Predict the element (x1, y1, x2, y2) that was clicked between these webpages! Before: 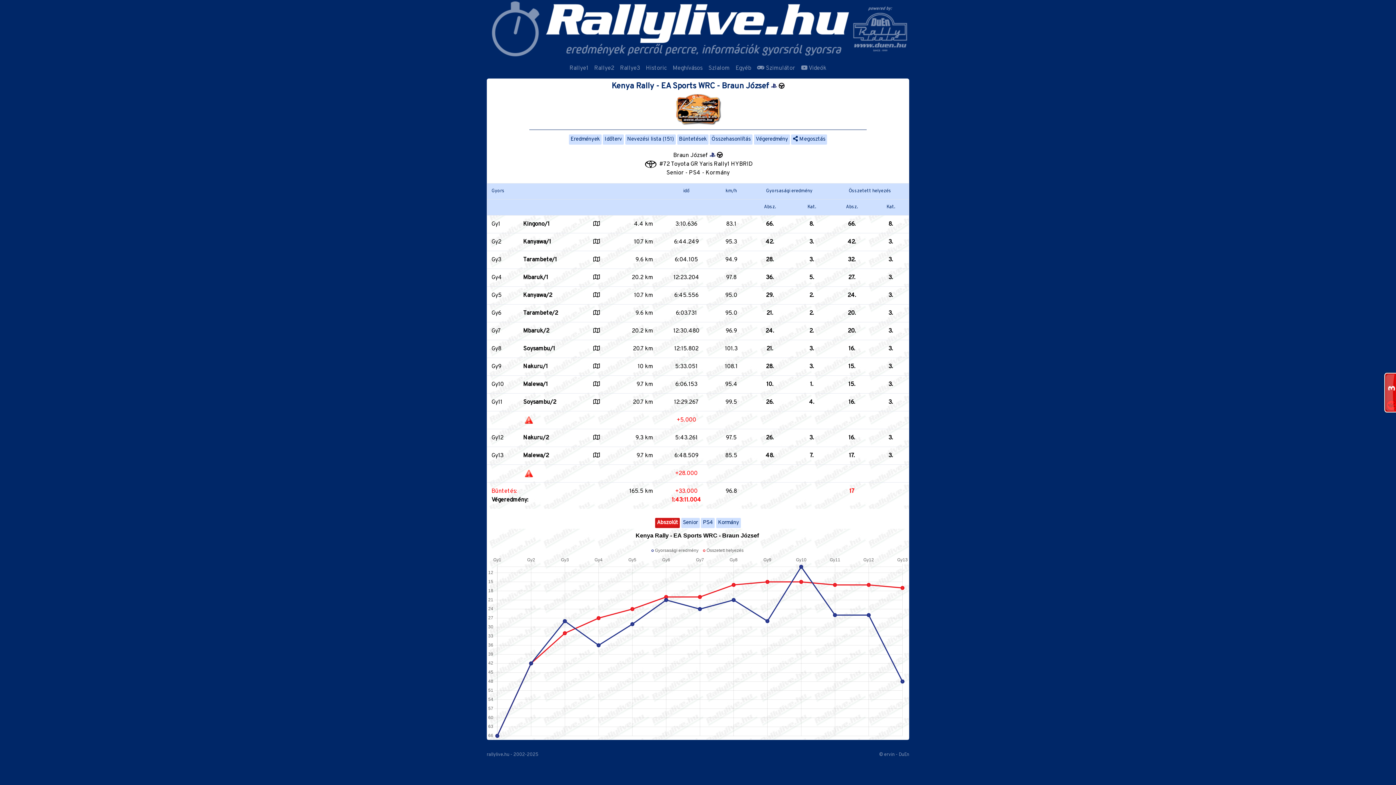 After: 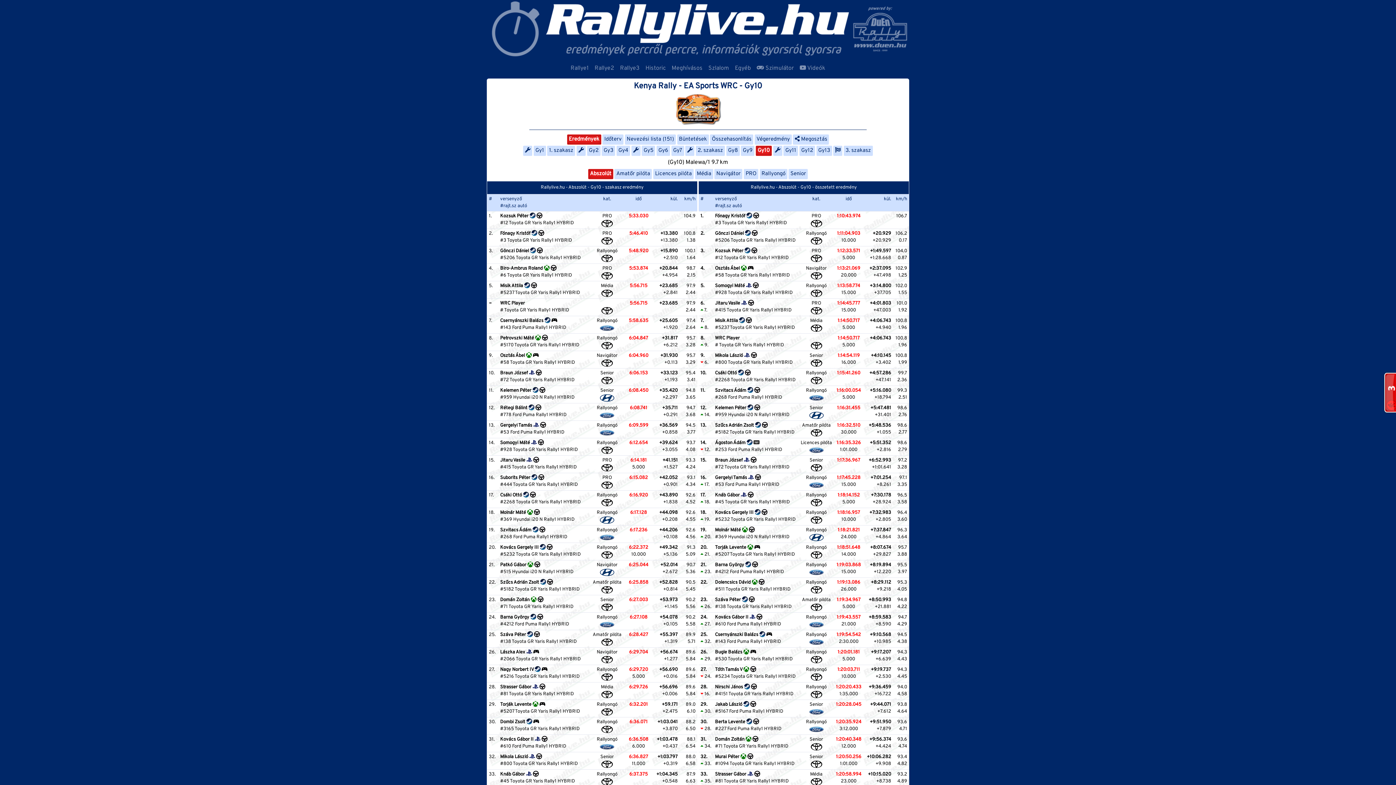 Action: bbox: (491, 380, 504, 388) label: Gy10